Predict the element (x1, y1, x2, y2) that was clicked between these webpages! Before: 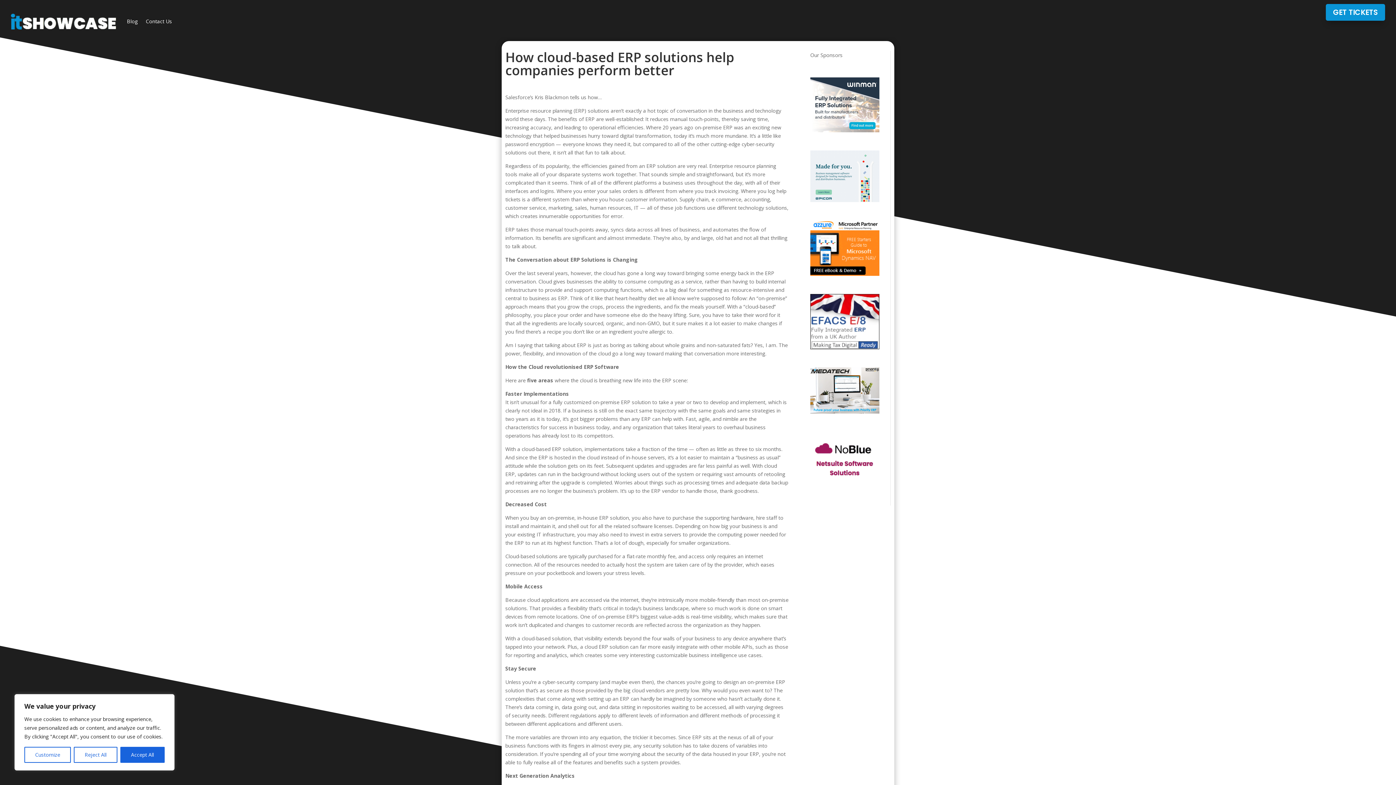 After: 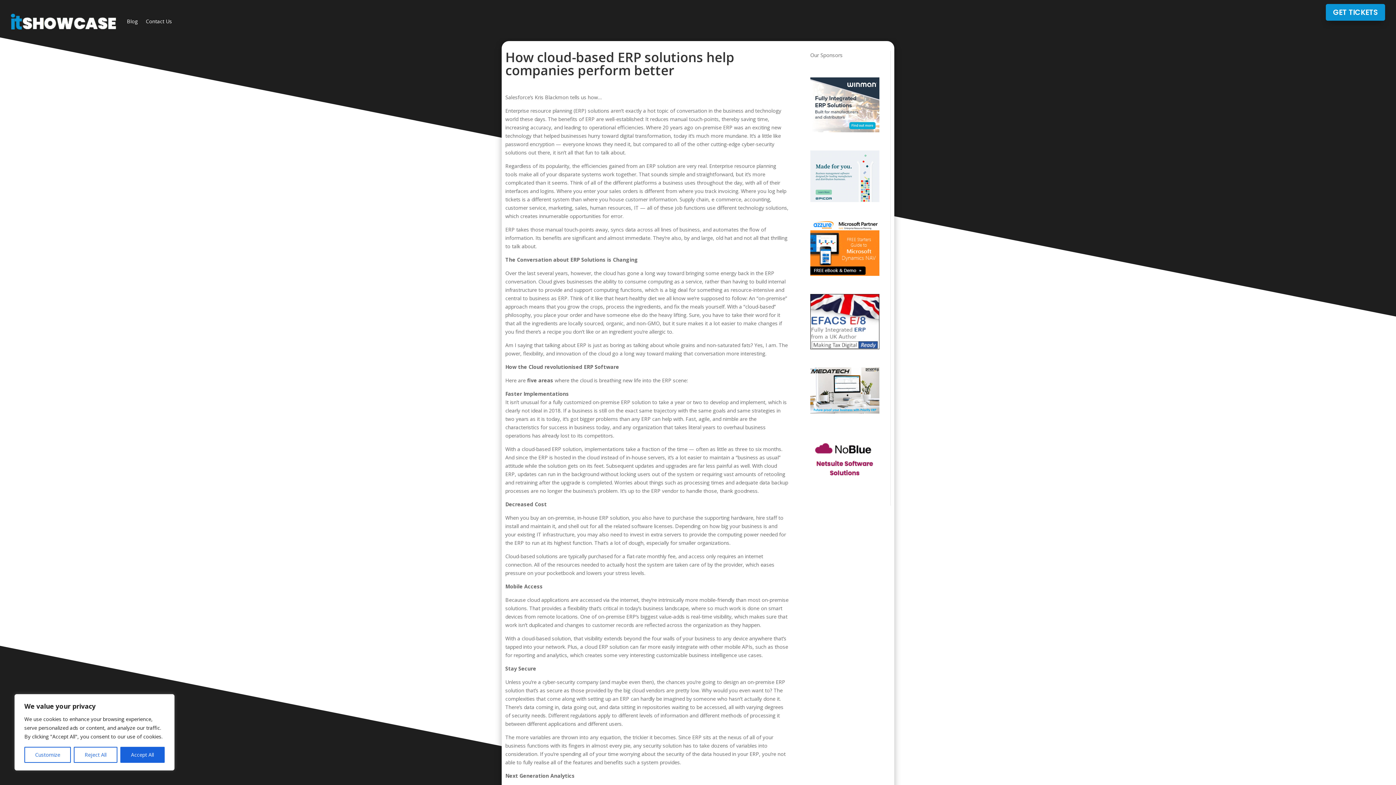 Action: bbox: (810, 150, 879, 202)